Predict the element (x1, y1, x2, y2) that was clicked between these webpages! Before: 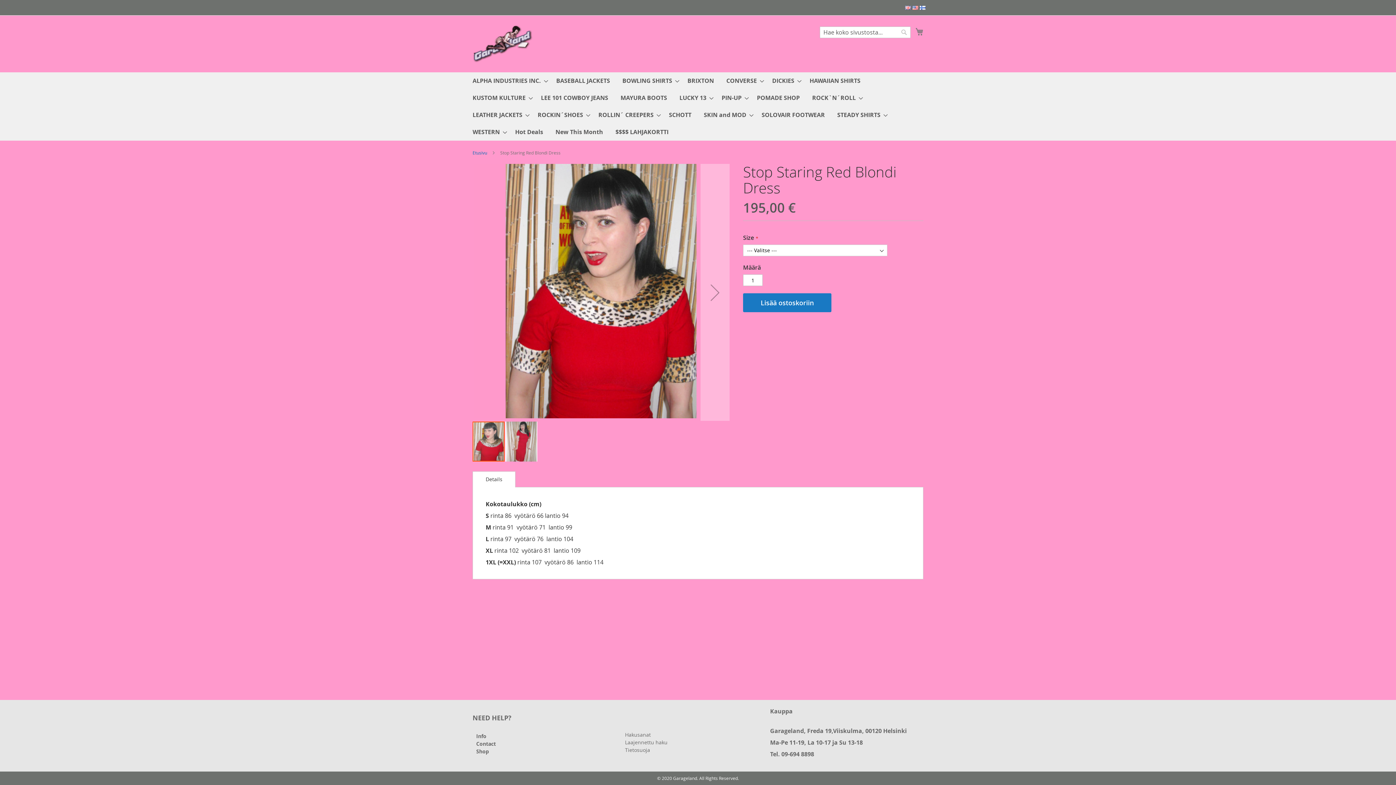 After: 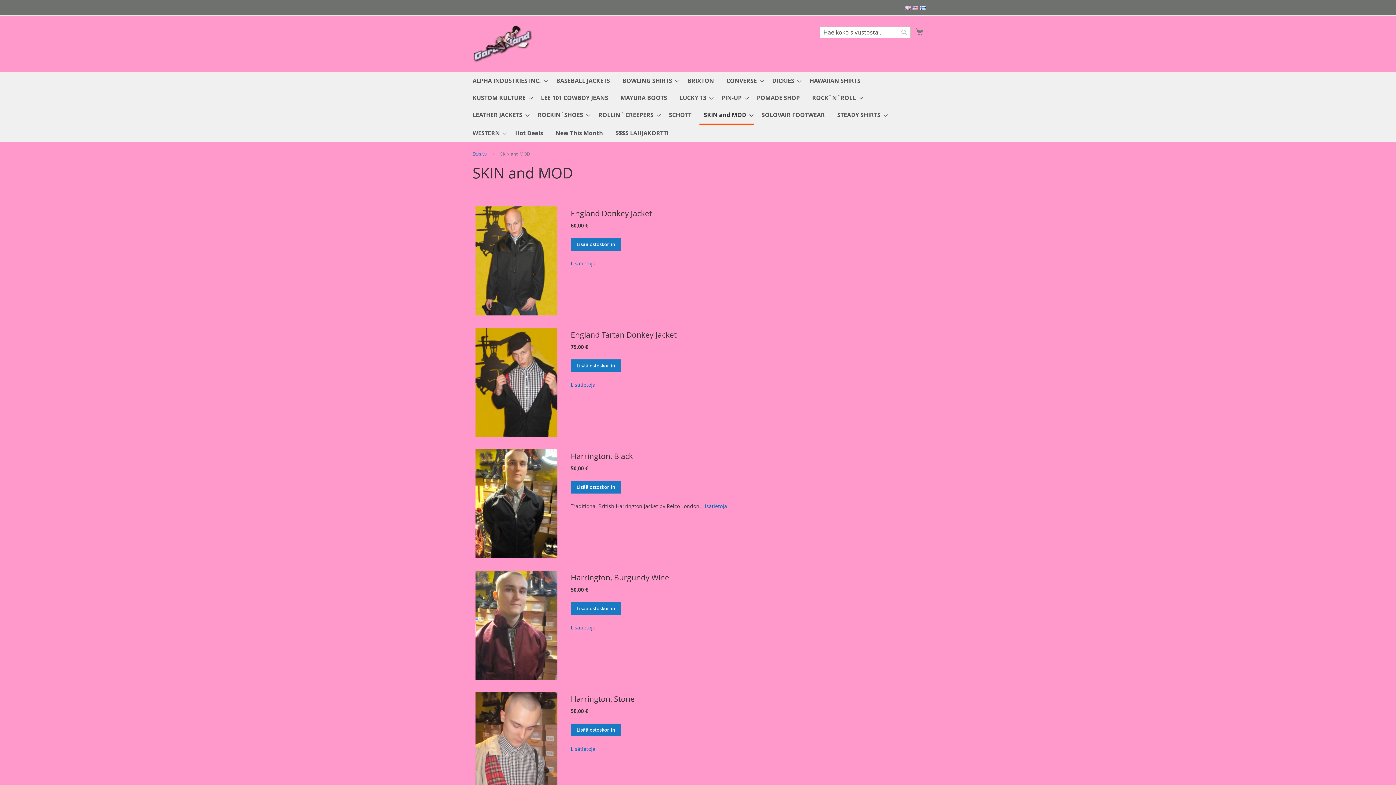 Action: label: SKIN and MOD bbox: (699, 106, 753, 123)